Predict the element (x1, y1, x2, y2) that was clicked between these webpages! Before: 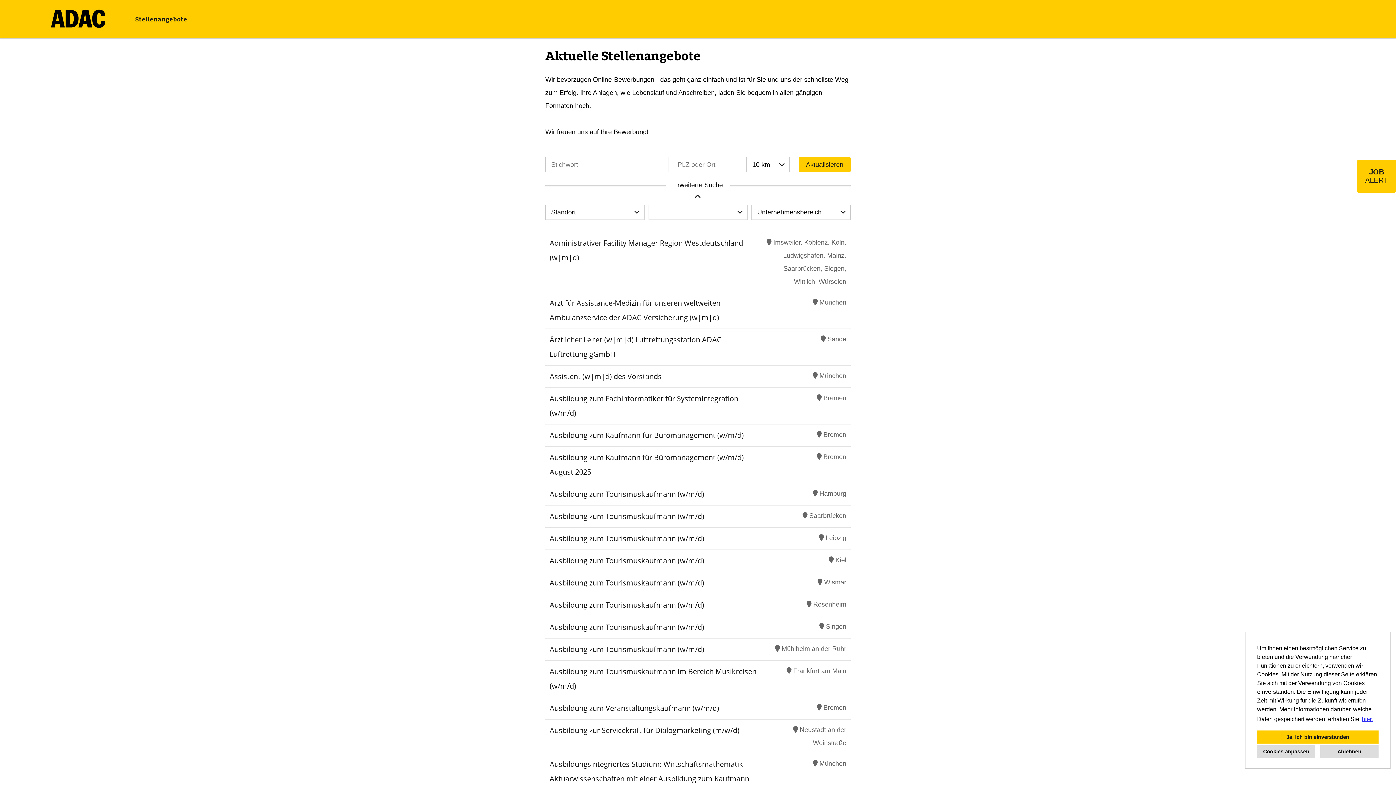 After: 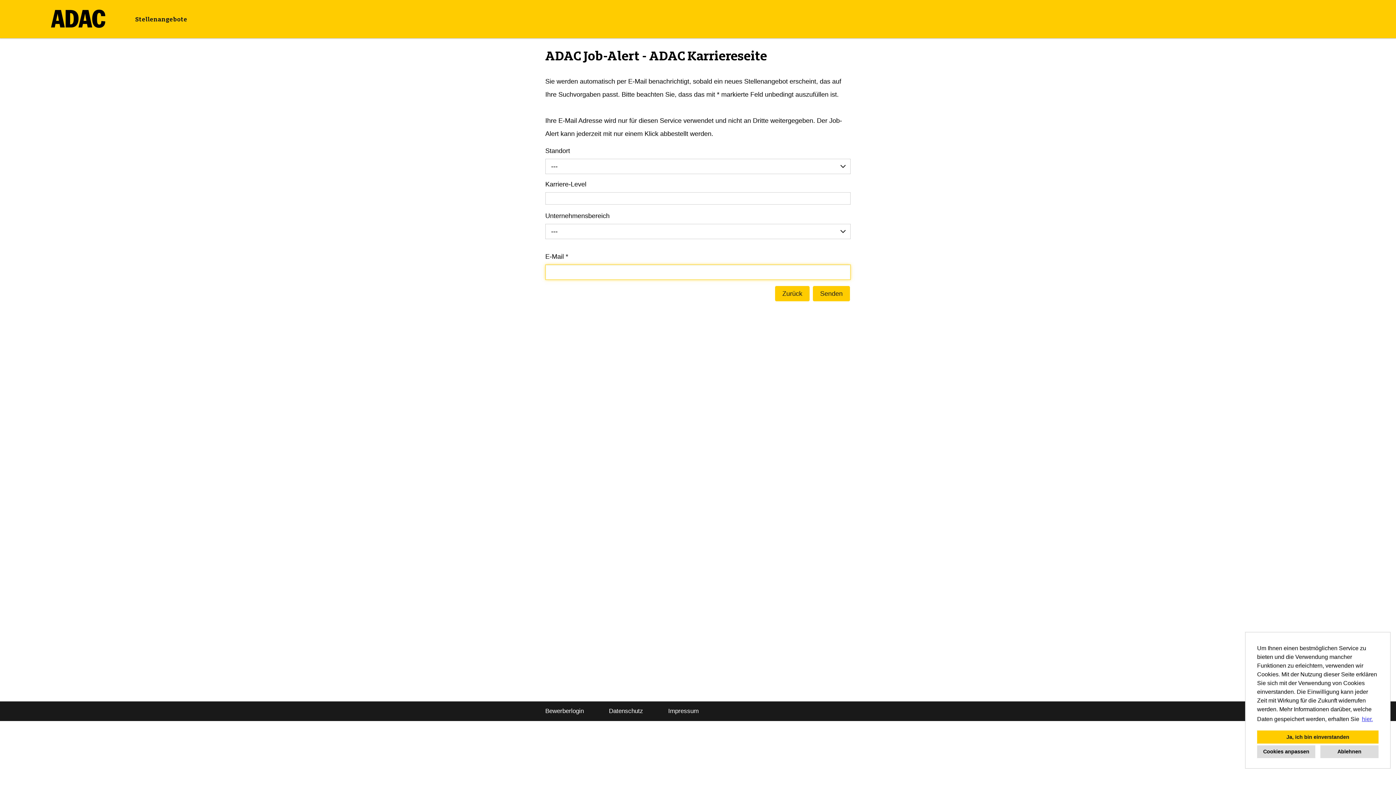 Action: bbox: (1357, 160, 1396, 192) label: JOB
ALERT